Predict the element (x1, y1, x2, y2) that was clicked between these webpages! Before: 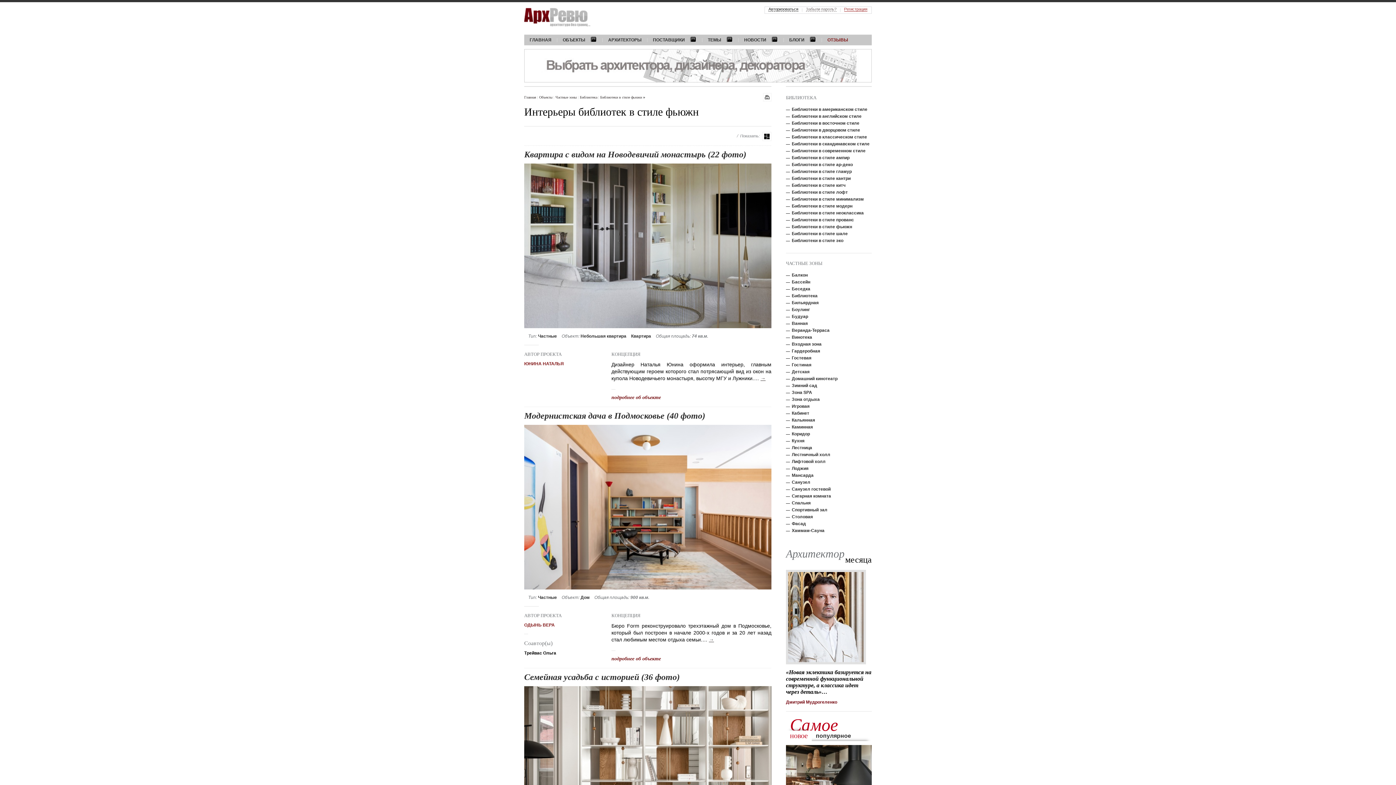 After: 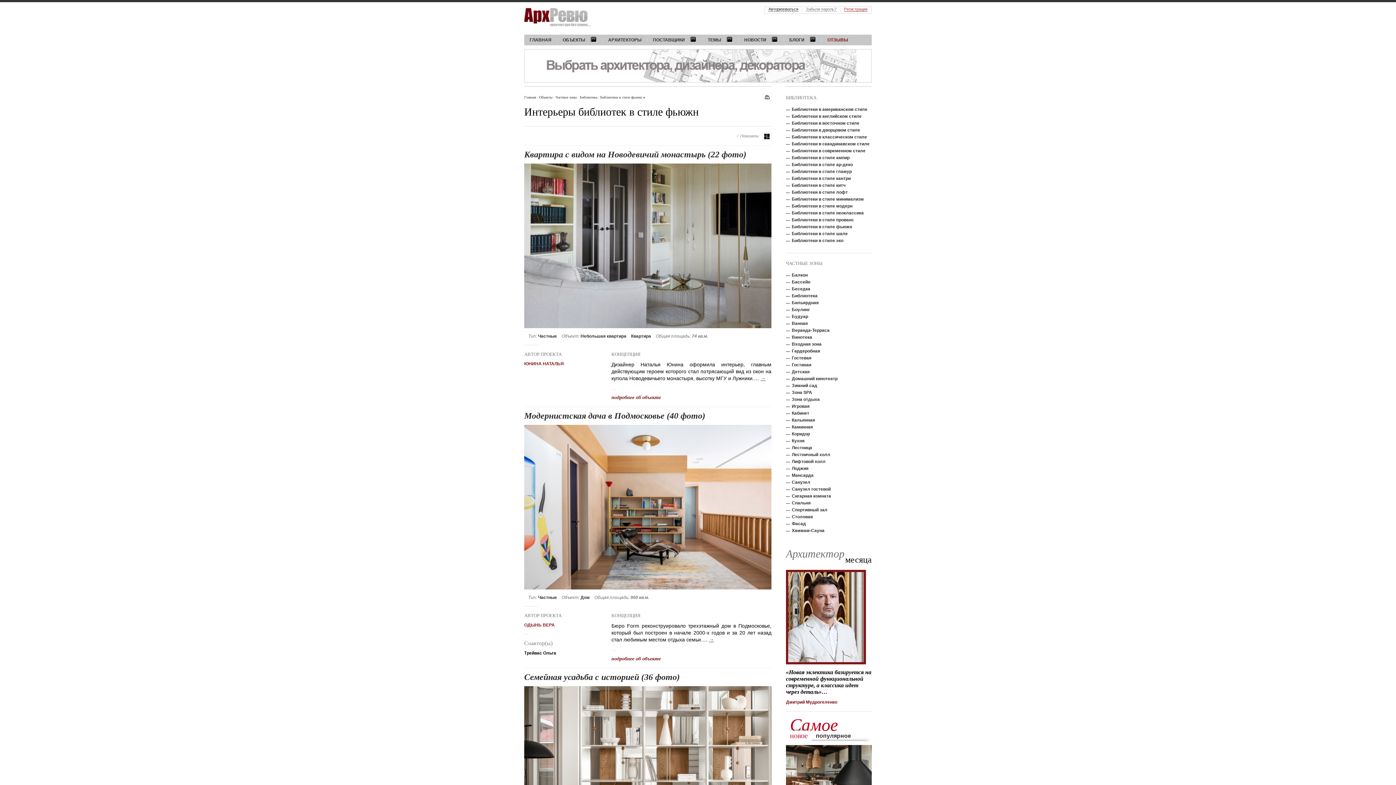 Action: bbox: (786, 570, 866, 664)